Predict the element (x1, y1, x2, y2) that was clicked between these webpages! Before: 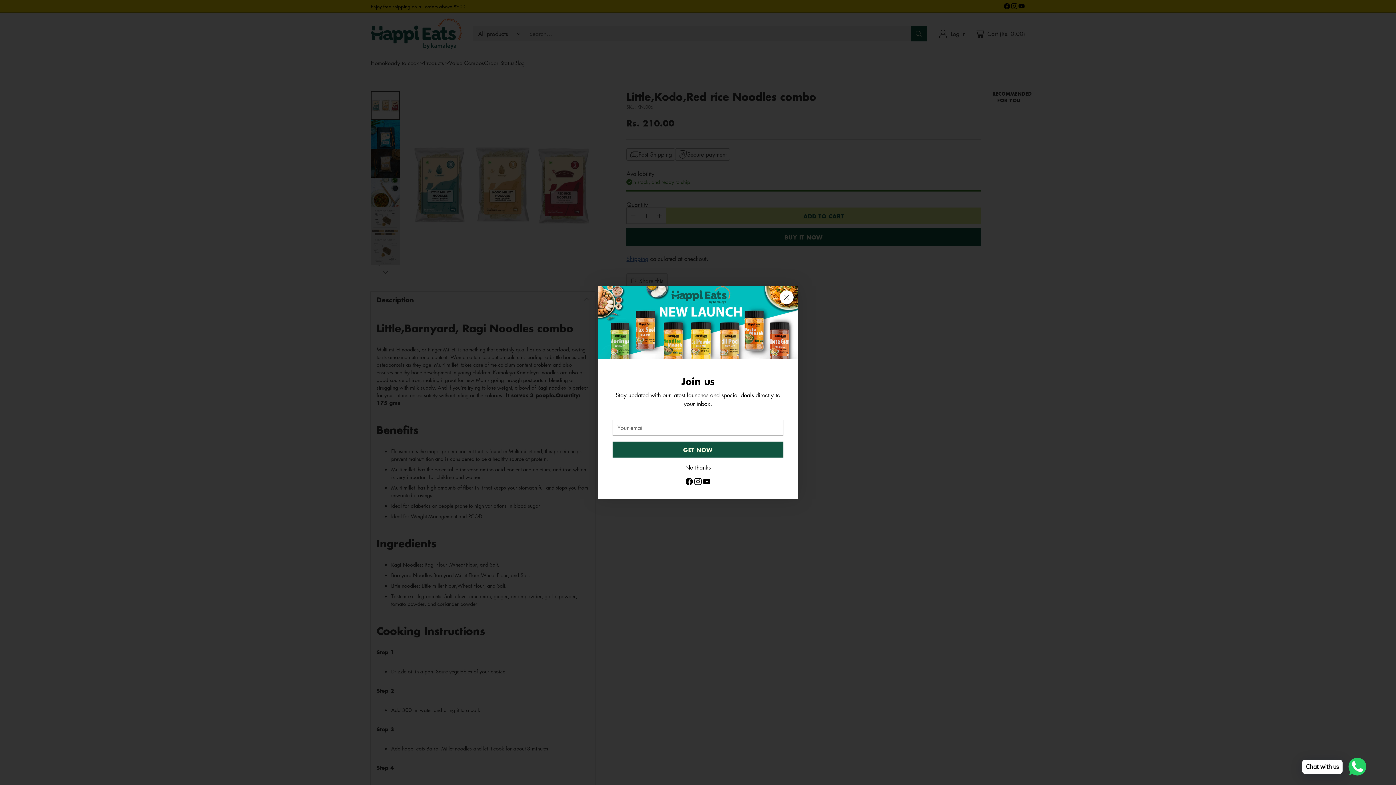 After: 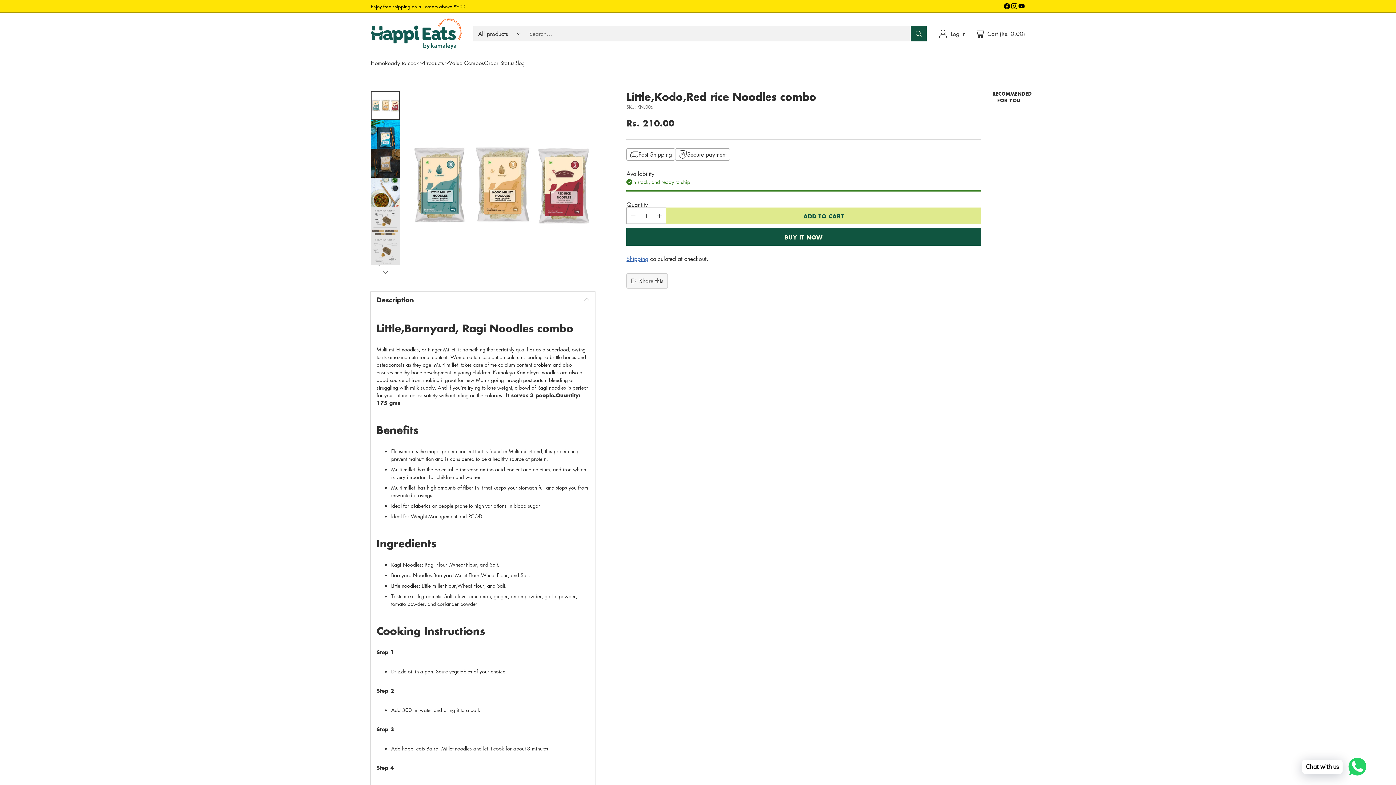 Action: bbox: (780, 290, 793, 304) label: Close